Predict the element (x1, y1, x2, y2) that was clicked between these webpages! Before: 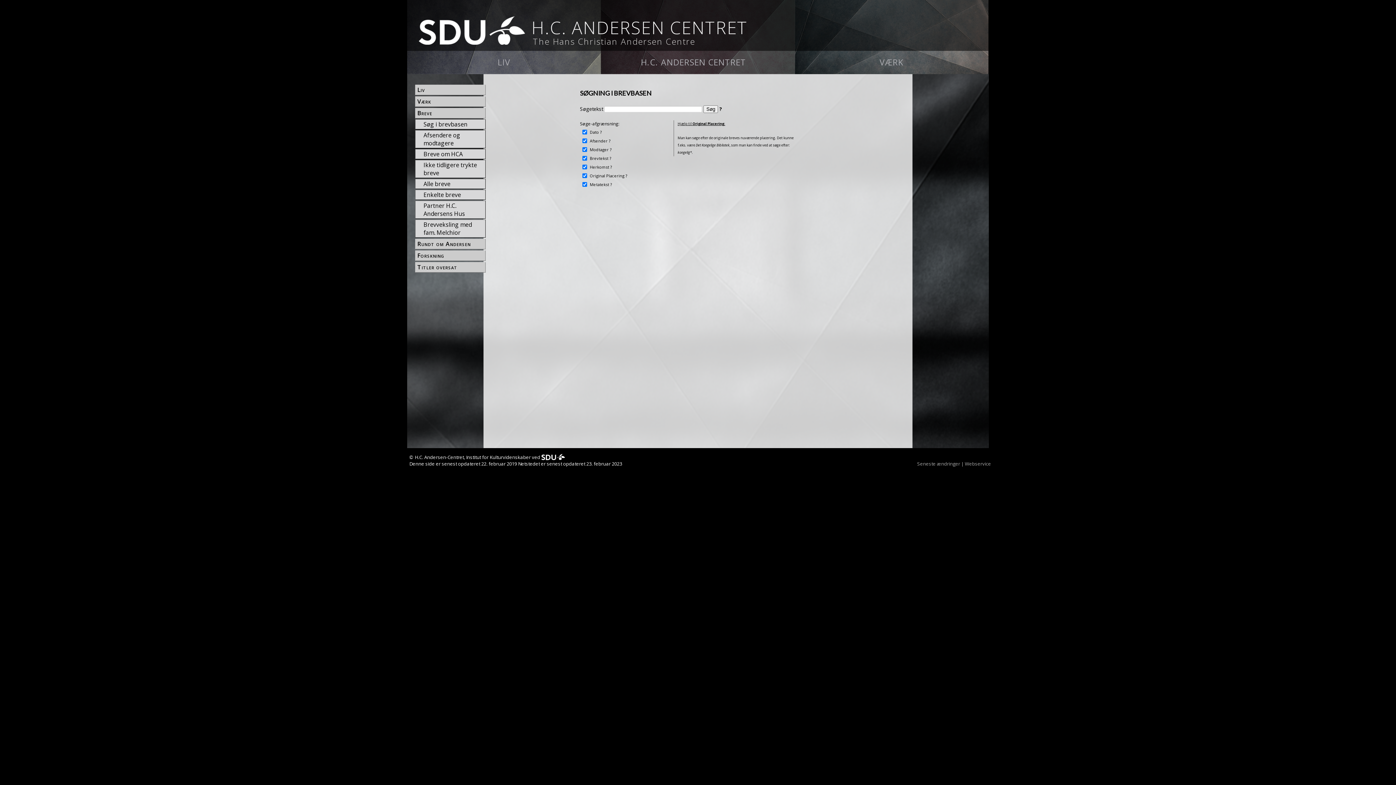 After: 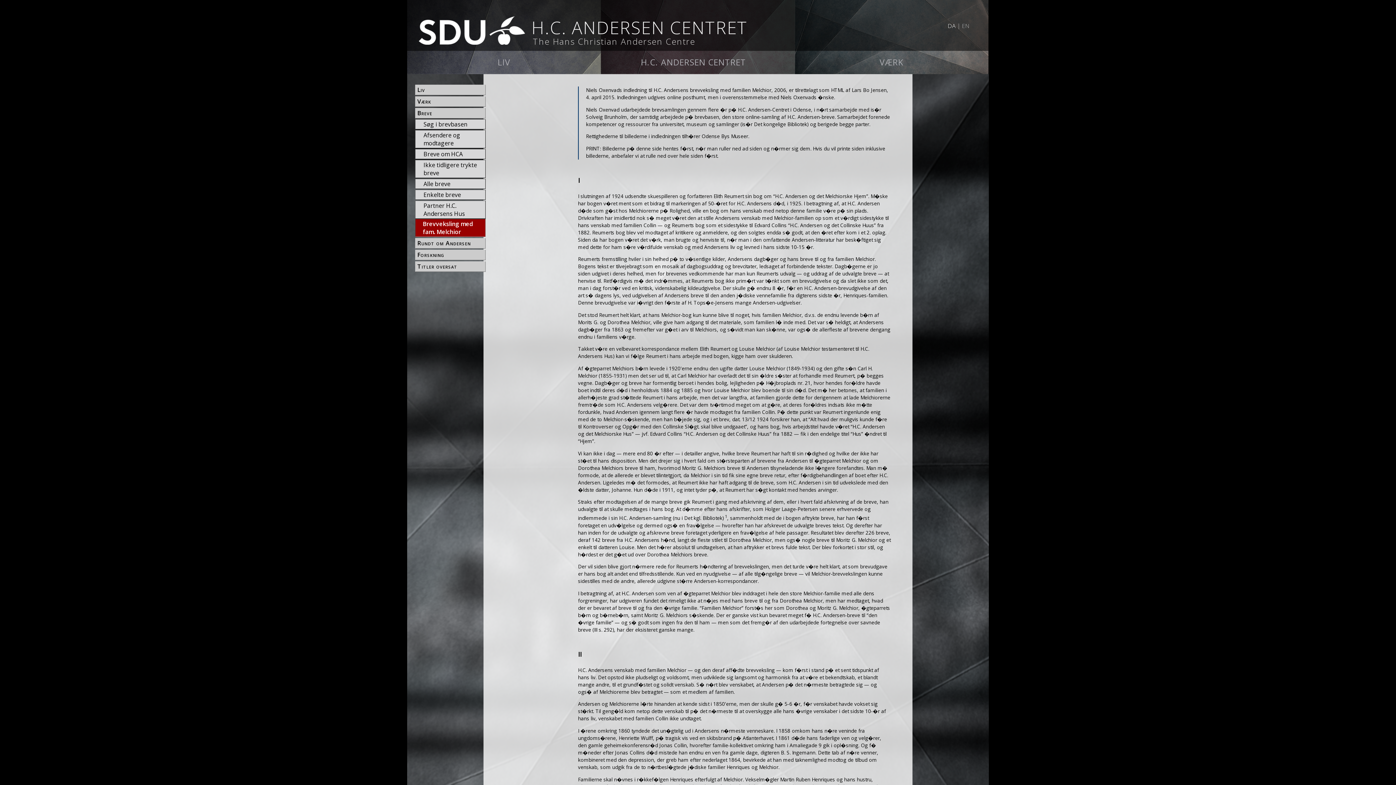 Action: label: Brevveksling med fam. Melchior bbox: (422, 201, 485, 215)